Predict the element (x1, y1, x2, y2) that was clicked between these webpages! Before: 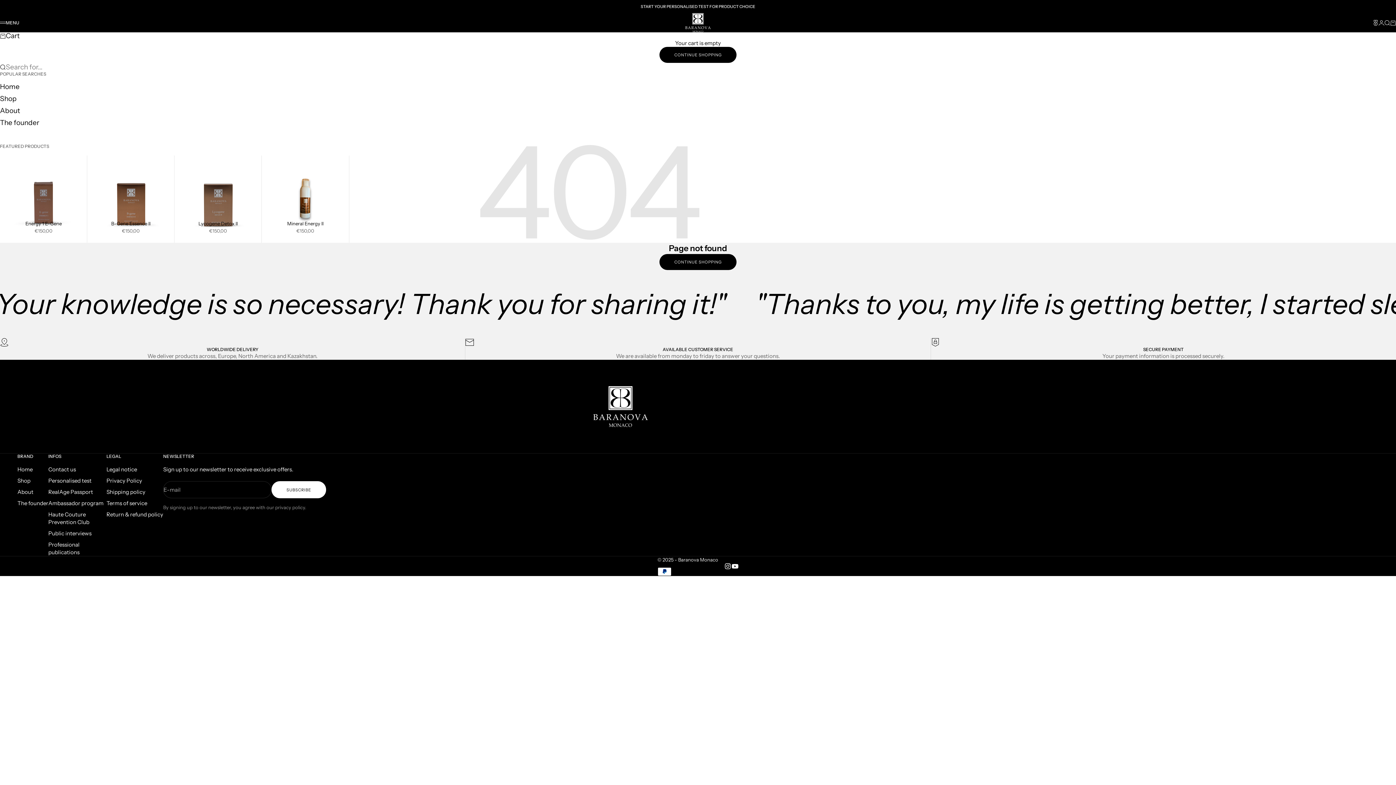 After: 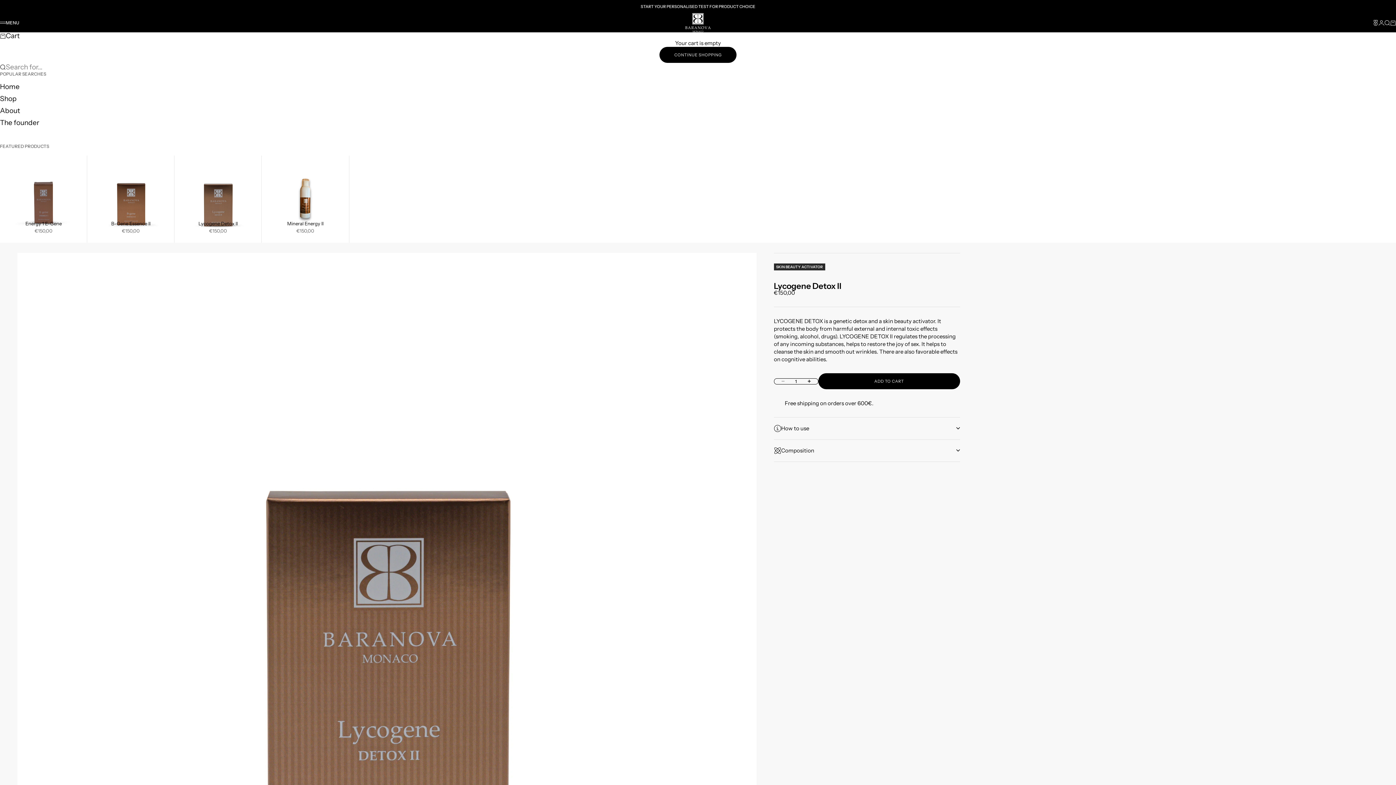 Action: bbox: (174, 155, 261, 243)